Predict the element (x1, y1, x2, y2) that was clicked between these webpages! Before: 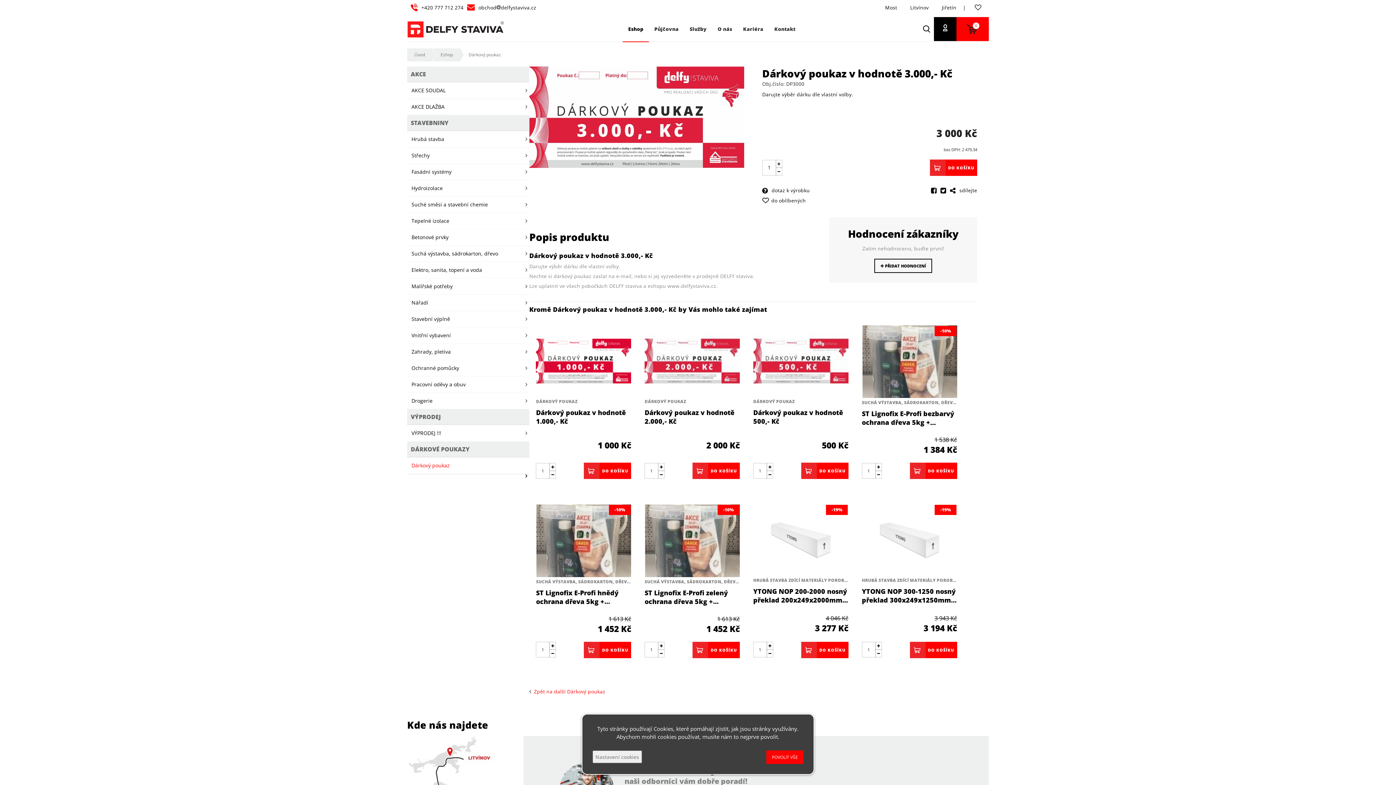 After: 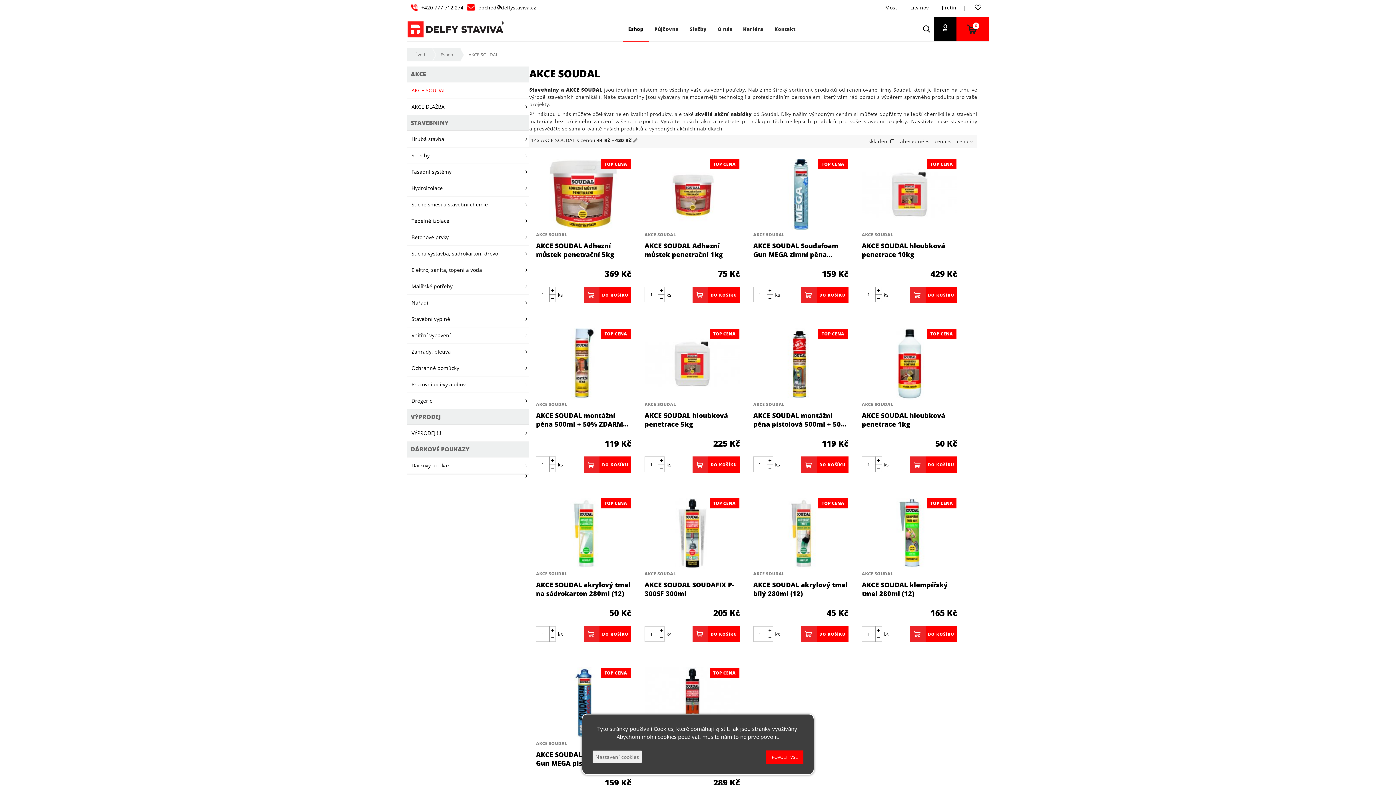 Action: bbox: (407, 82, 529, 98) label: AKCE SOUDAL